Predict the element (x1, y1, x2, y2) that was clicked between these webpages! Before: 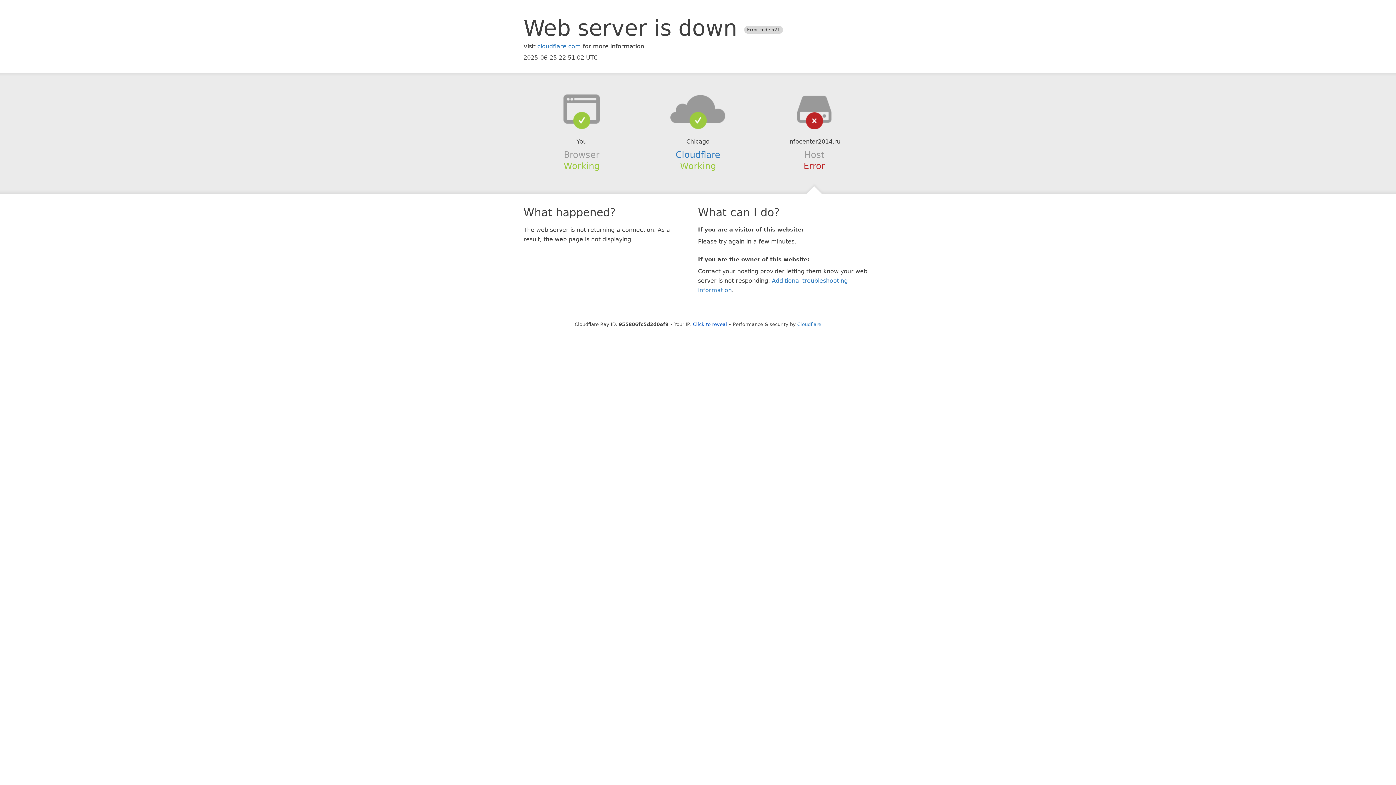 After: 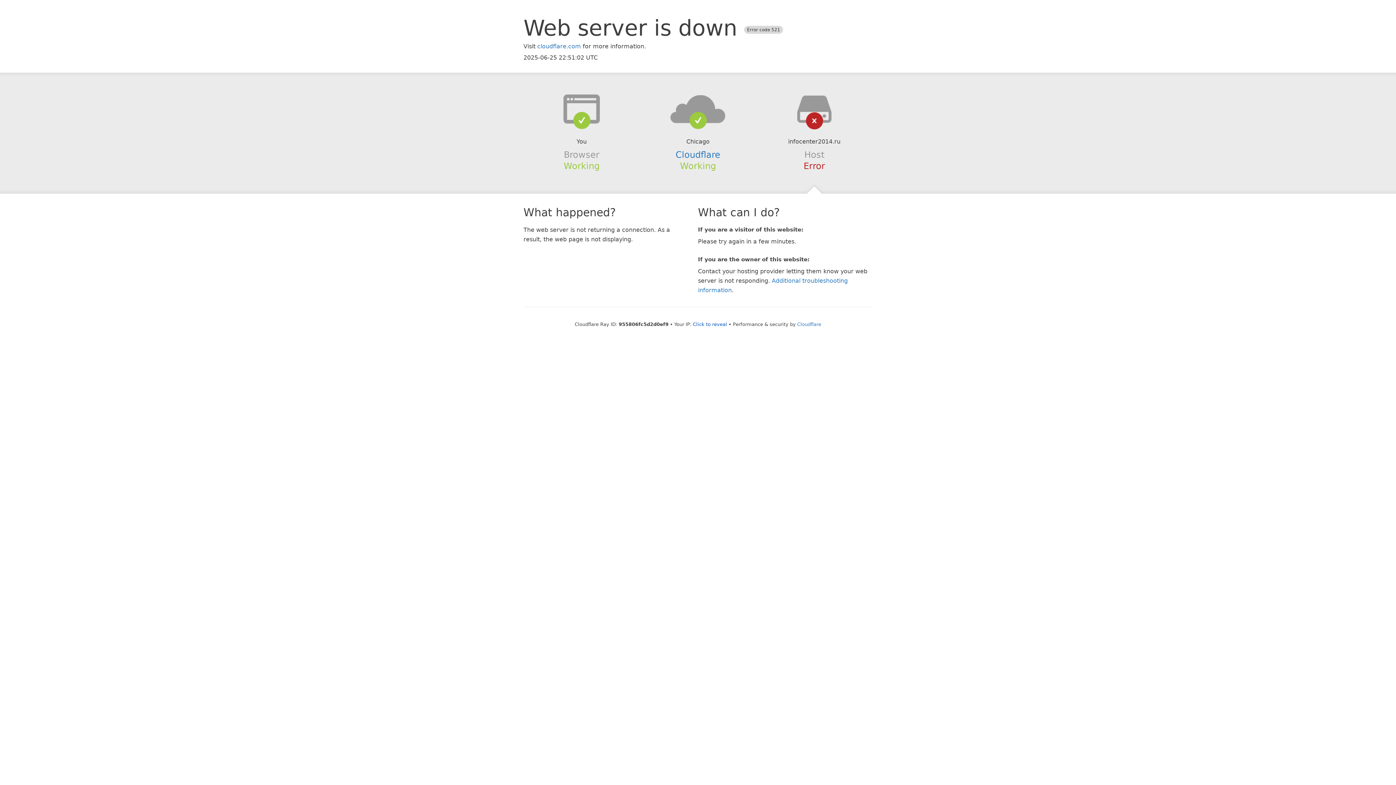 Action: bbox: (639, 94, 756, 123)